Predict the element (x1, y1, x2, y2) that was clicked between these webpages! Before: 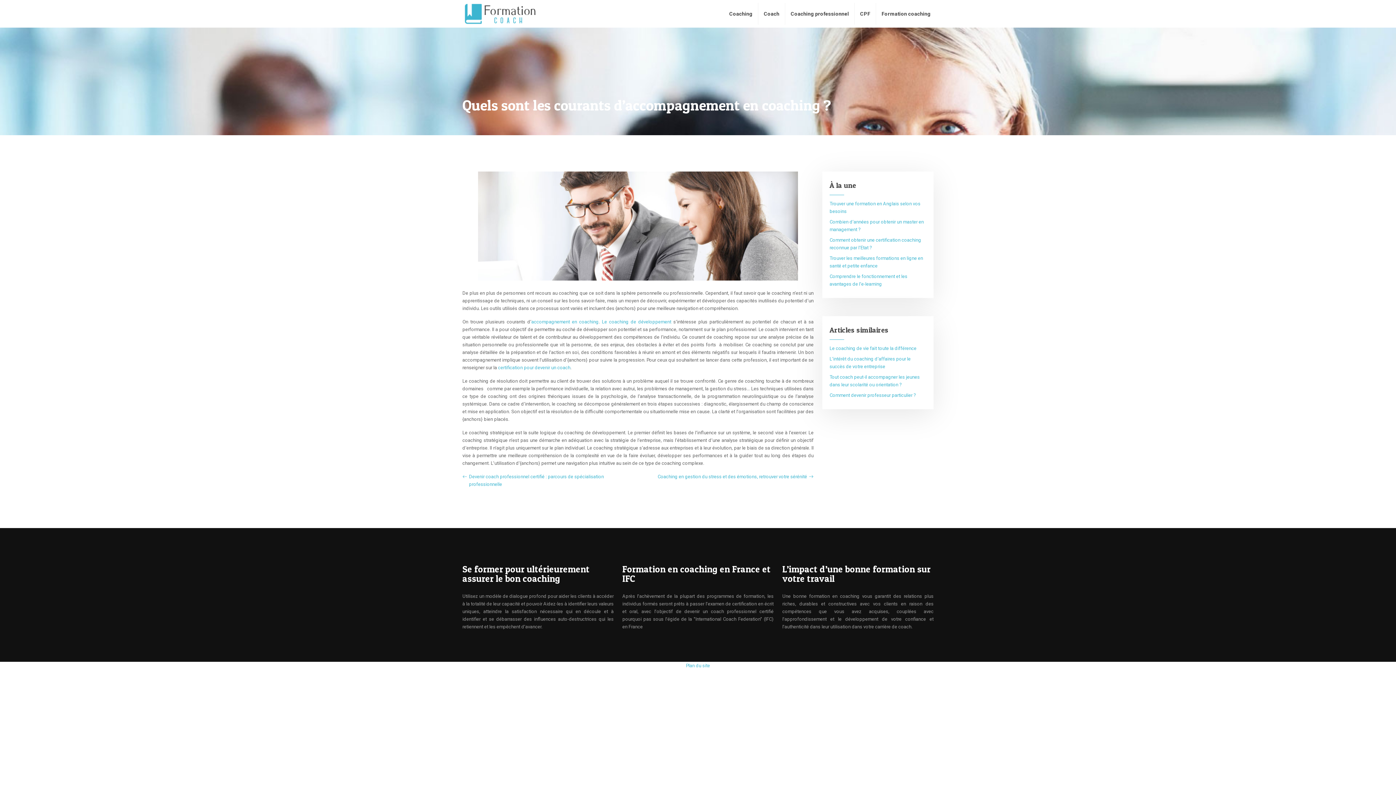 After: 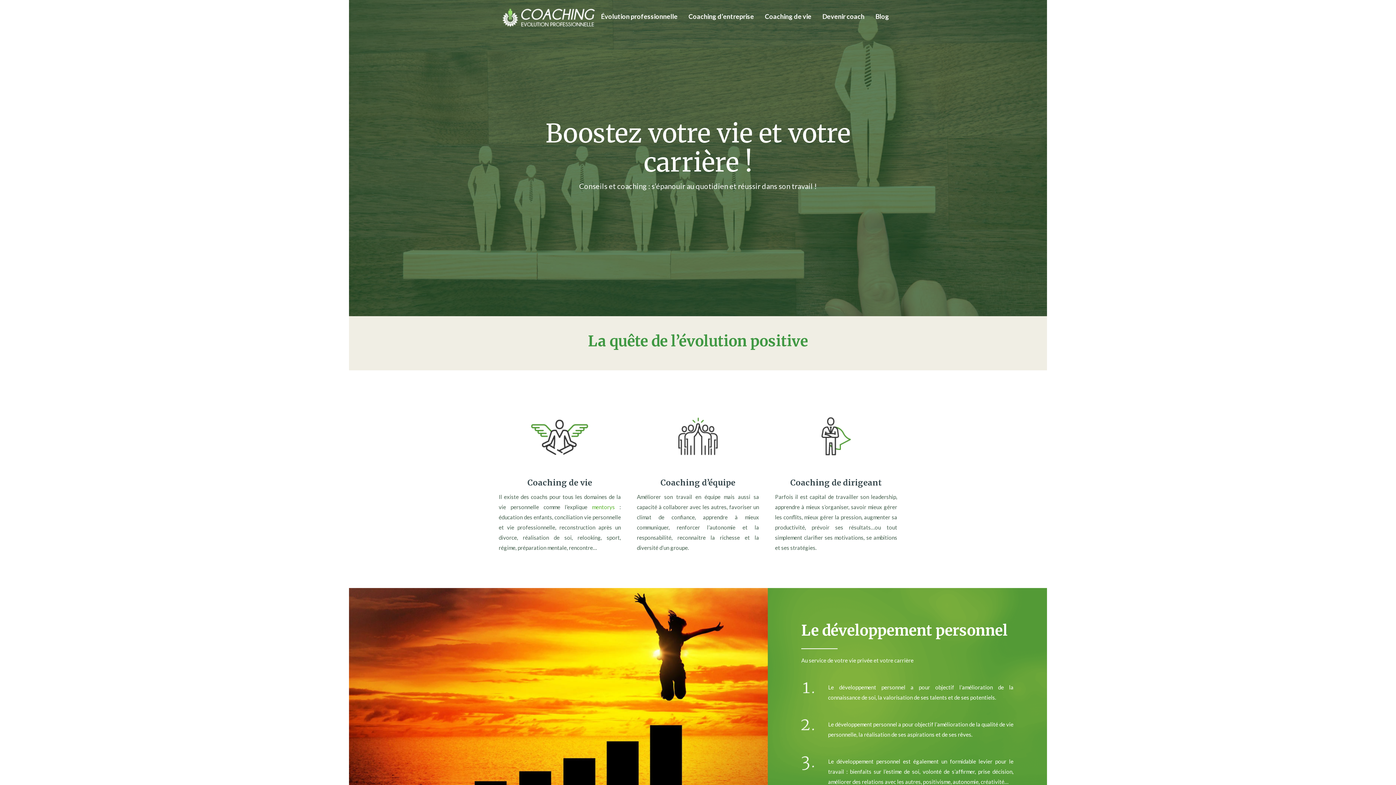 Action: bbox: (602, 319, 671, 324) label: Le coaching de développement